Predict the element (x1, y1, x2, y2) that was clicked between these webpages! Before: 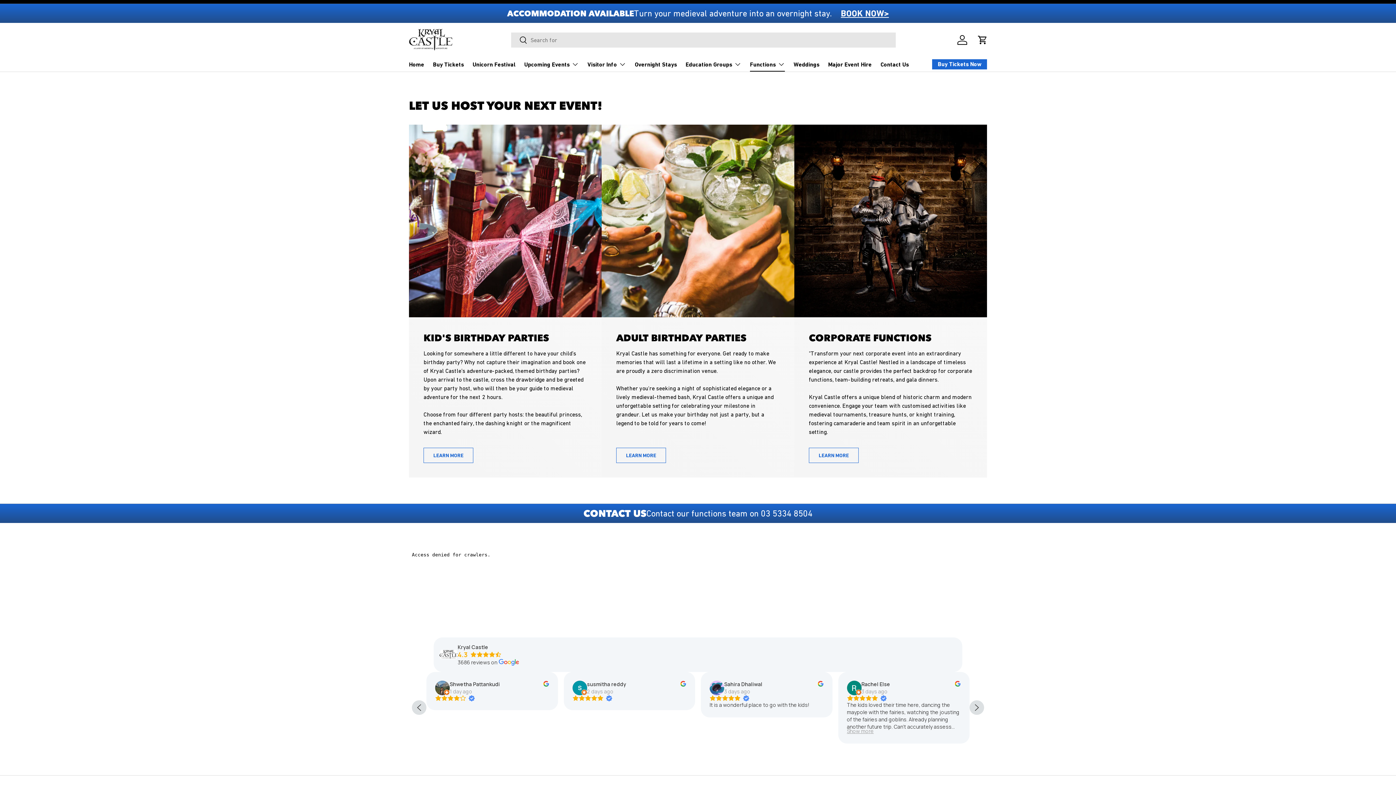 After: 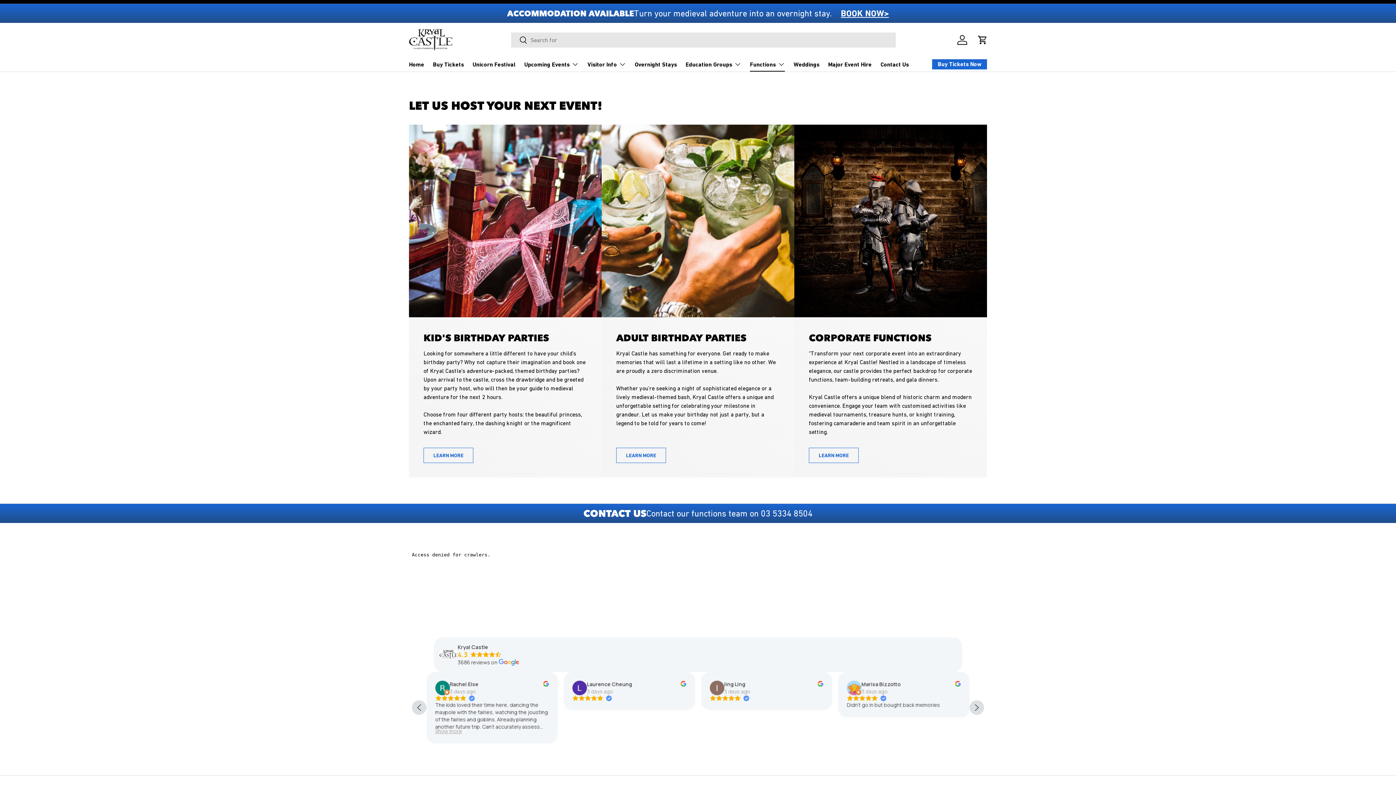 Action: bbox: (439, 645, 457, 652)